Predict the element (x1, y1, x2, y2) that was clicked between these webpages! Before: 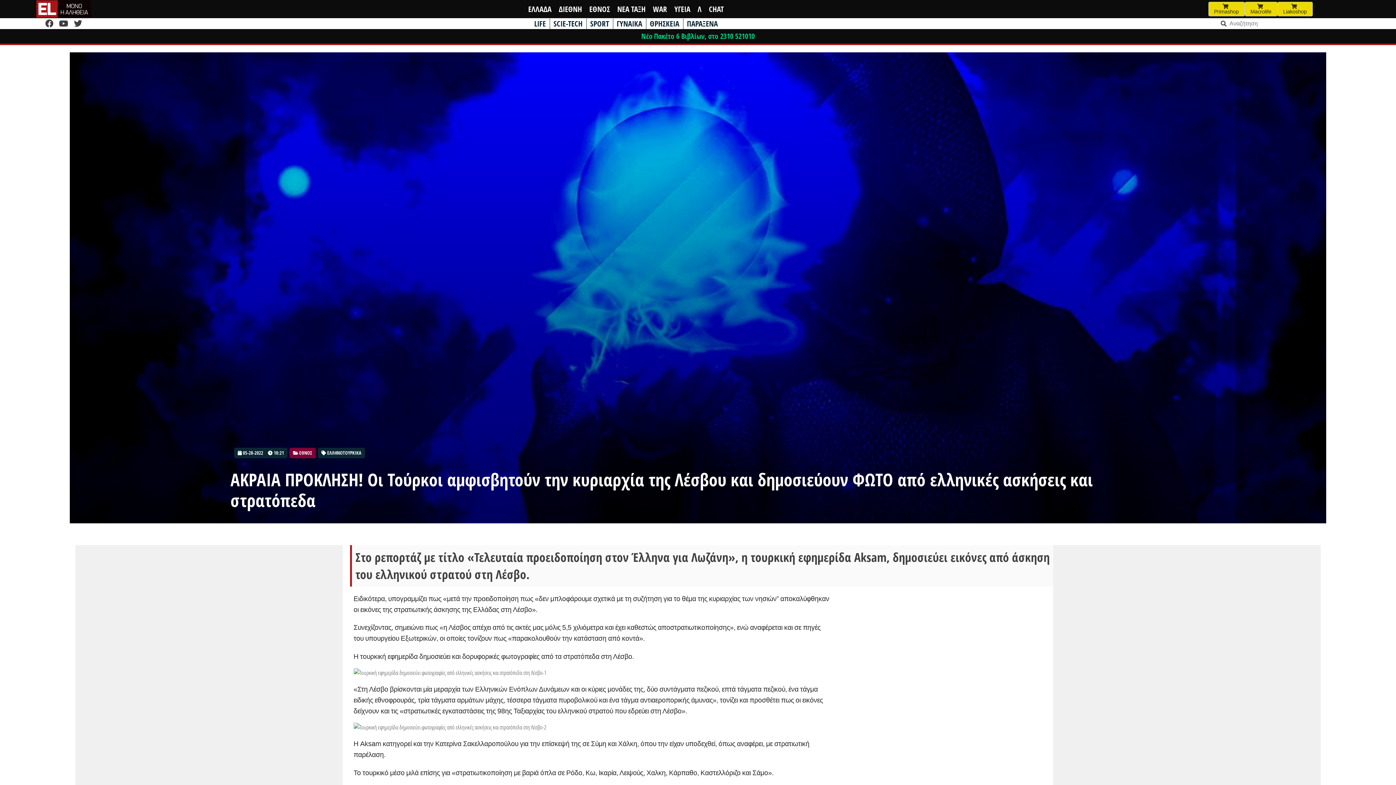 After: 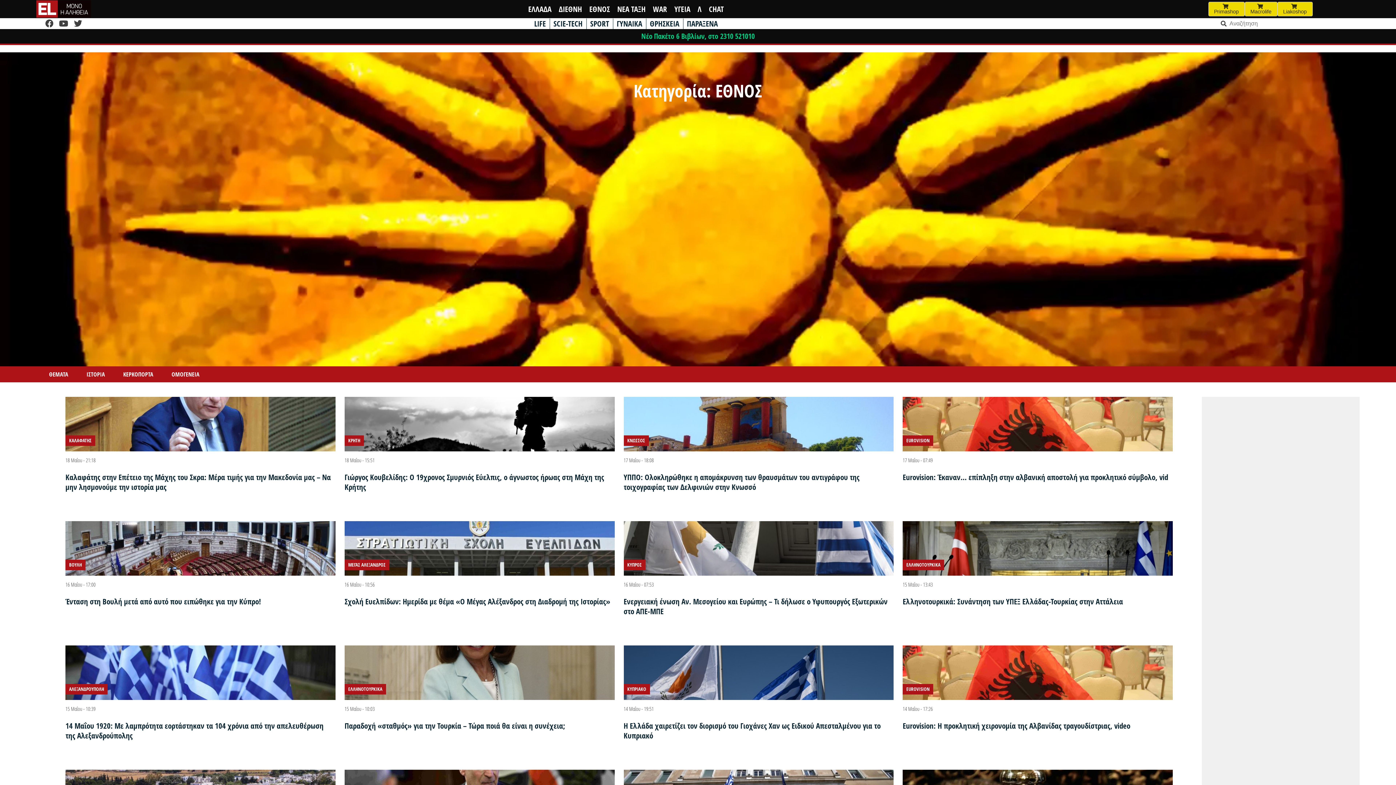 Action: label:  ΕΘΝΟΣ bbox: (289, 448, 316, 458)